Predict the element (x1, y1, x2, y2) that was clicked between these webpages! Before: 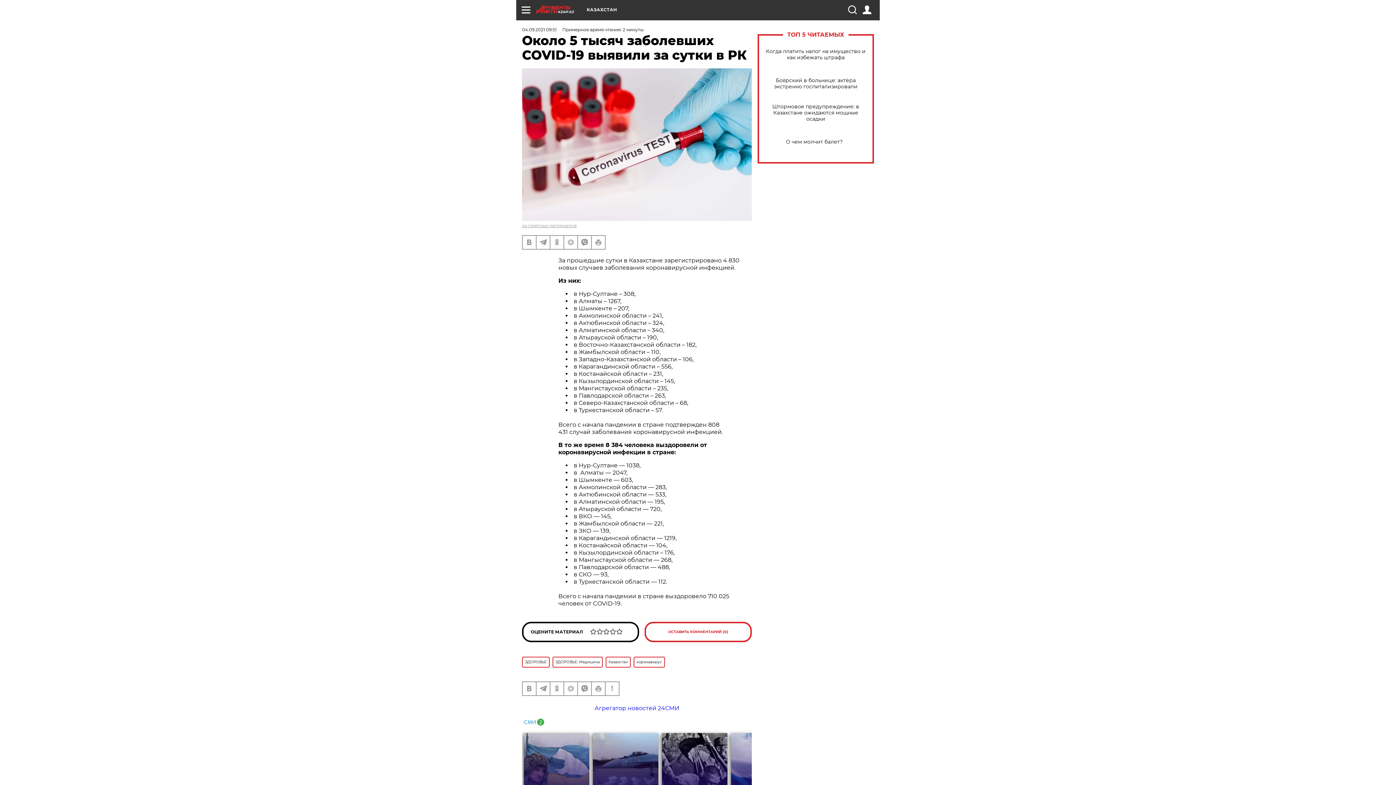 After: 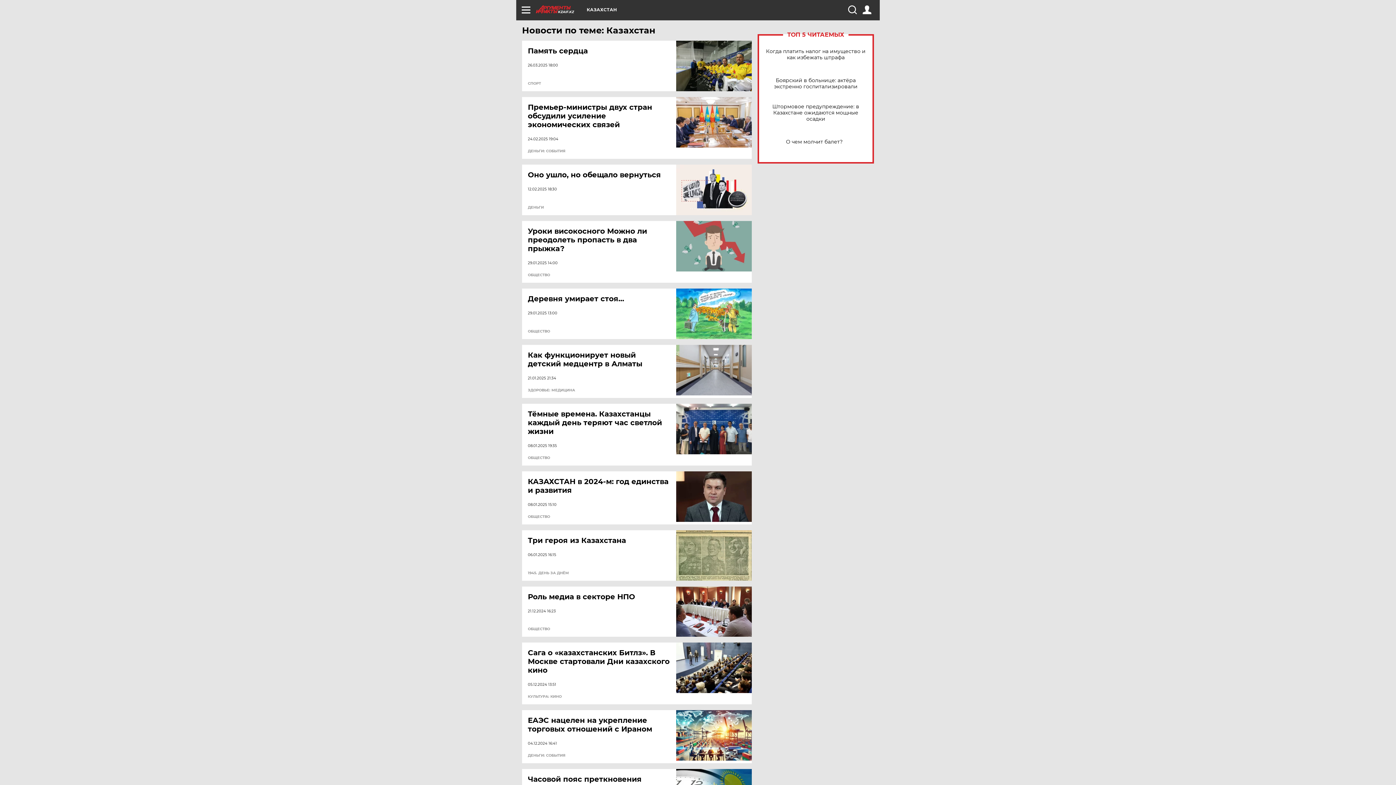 Action: bbox: (605, 657, 630, 667) label: Казахстан